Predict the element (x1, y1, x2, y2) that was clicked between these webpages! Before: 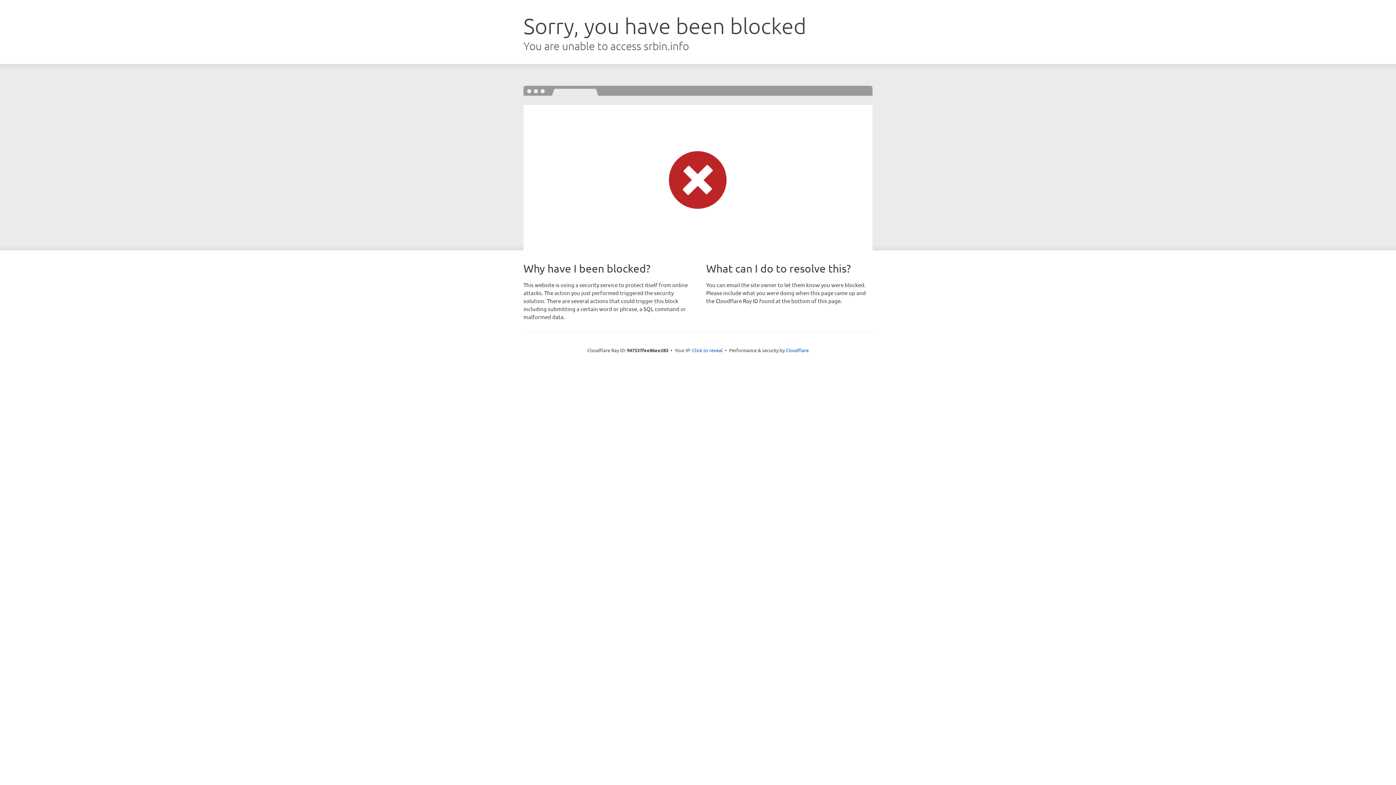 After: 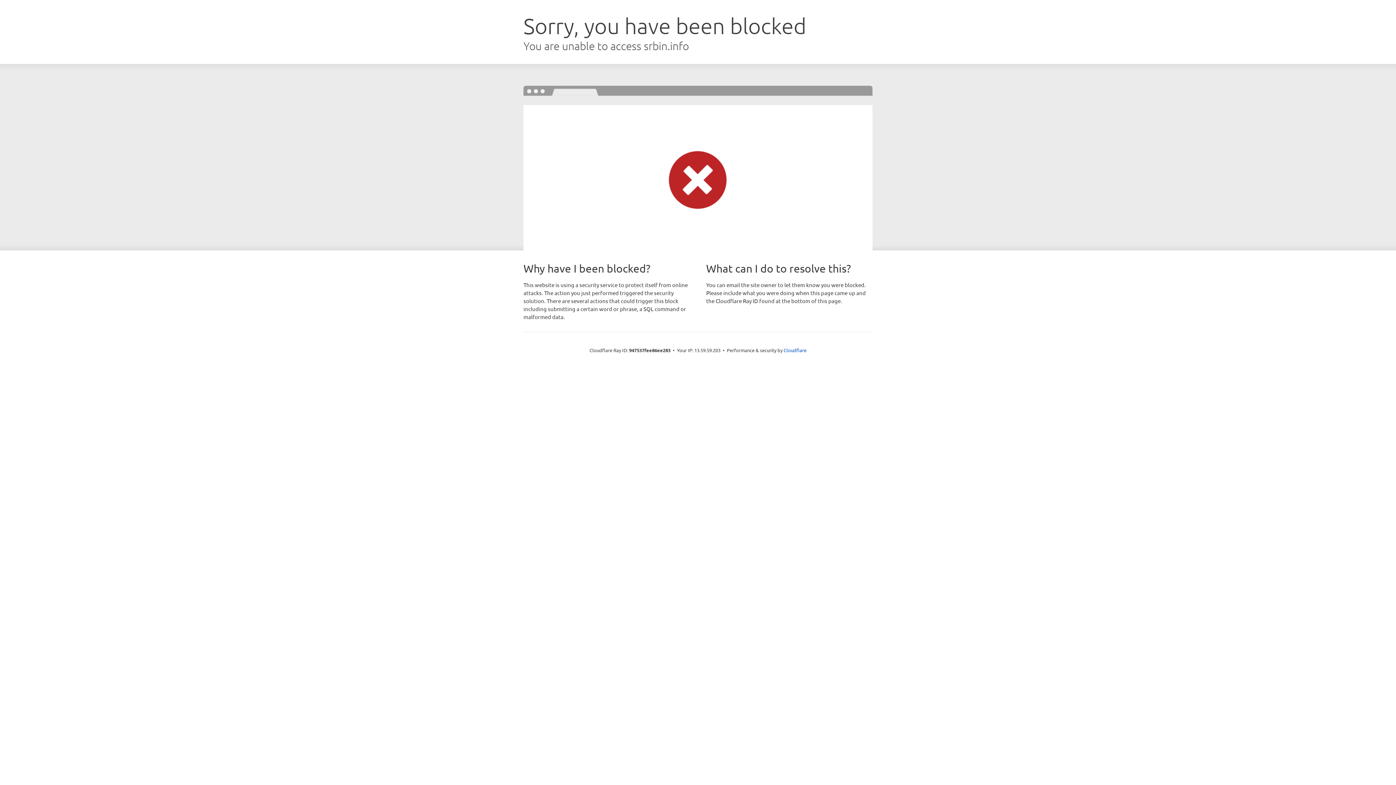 Action: bbox: (692, 346, 722, 353) label: Click to reveal